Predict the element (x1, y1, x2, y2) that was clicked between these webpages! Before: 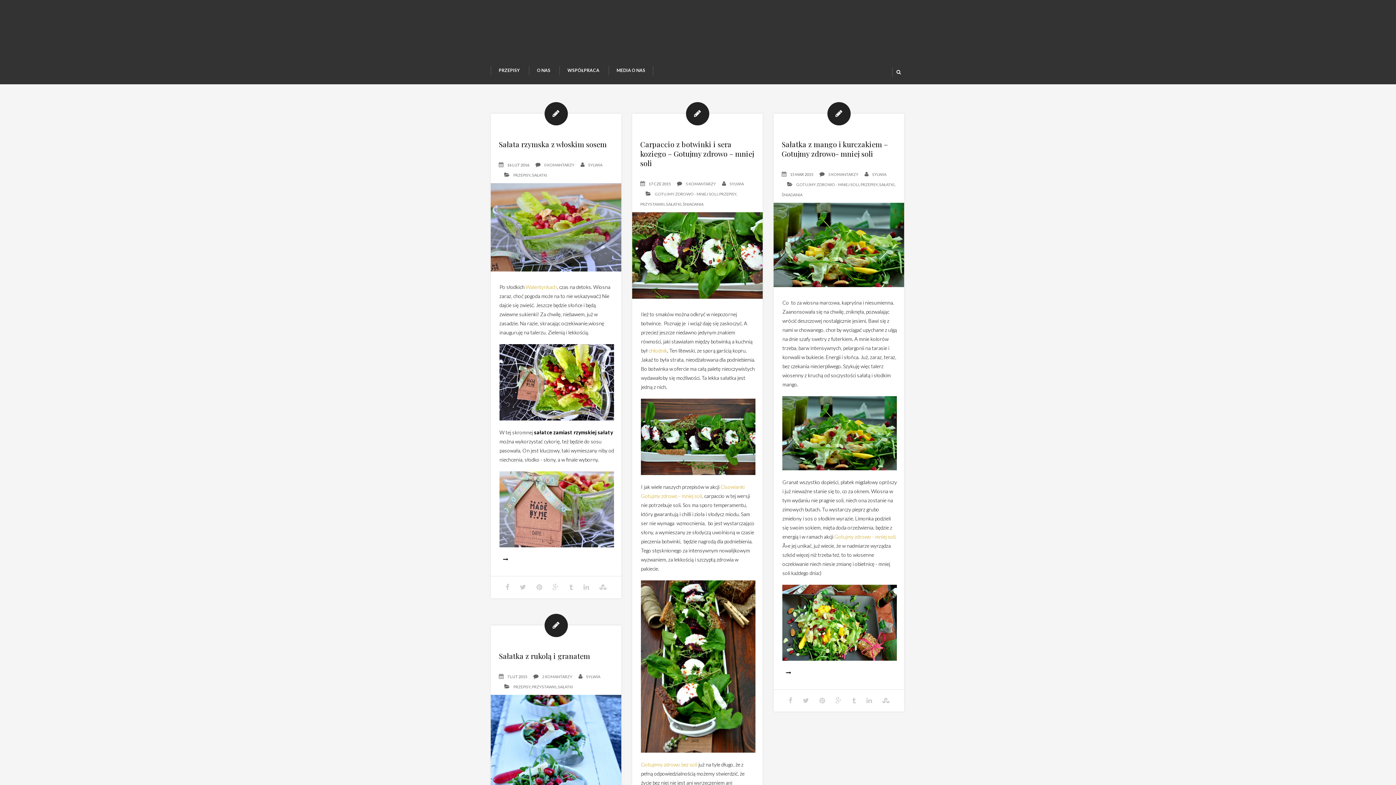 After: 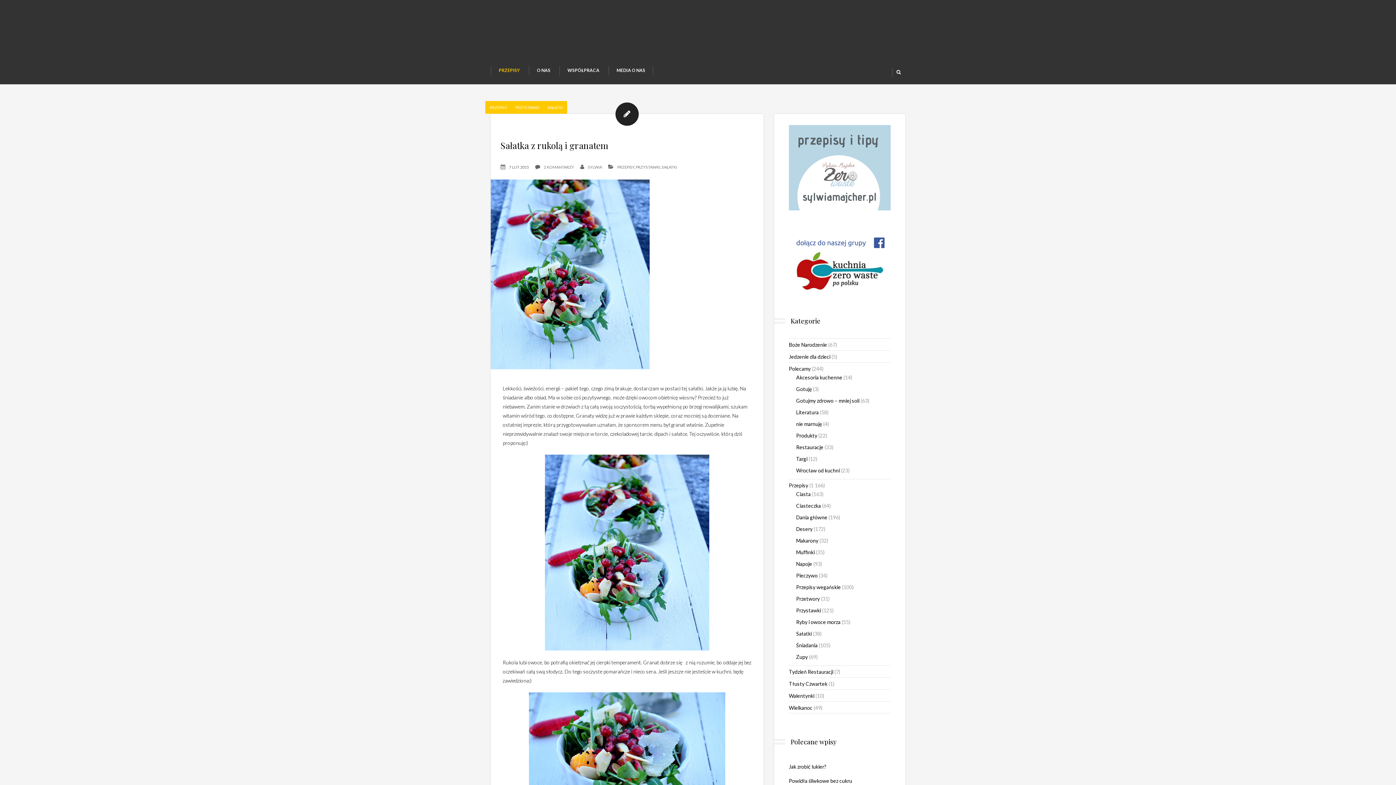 Action: label: Sałatka z rukolą i granatem bbox: (498, 651, 590, 661)